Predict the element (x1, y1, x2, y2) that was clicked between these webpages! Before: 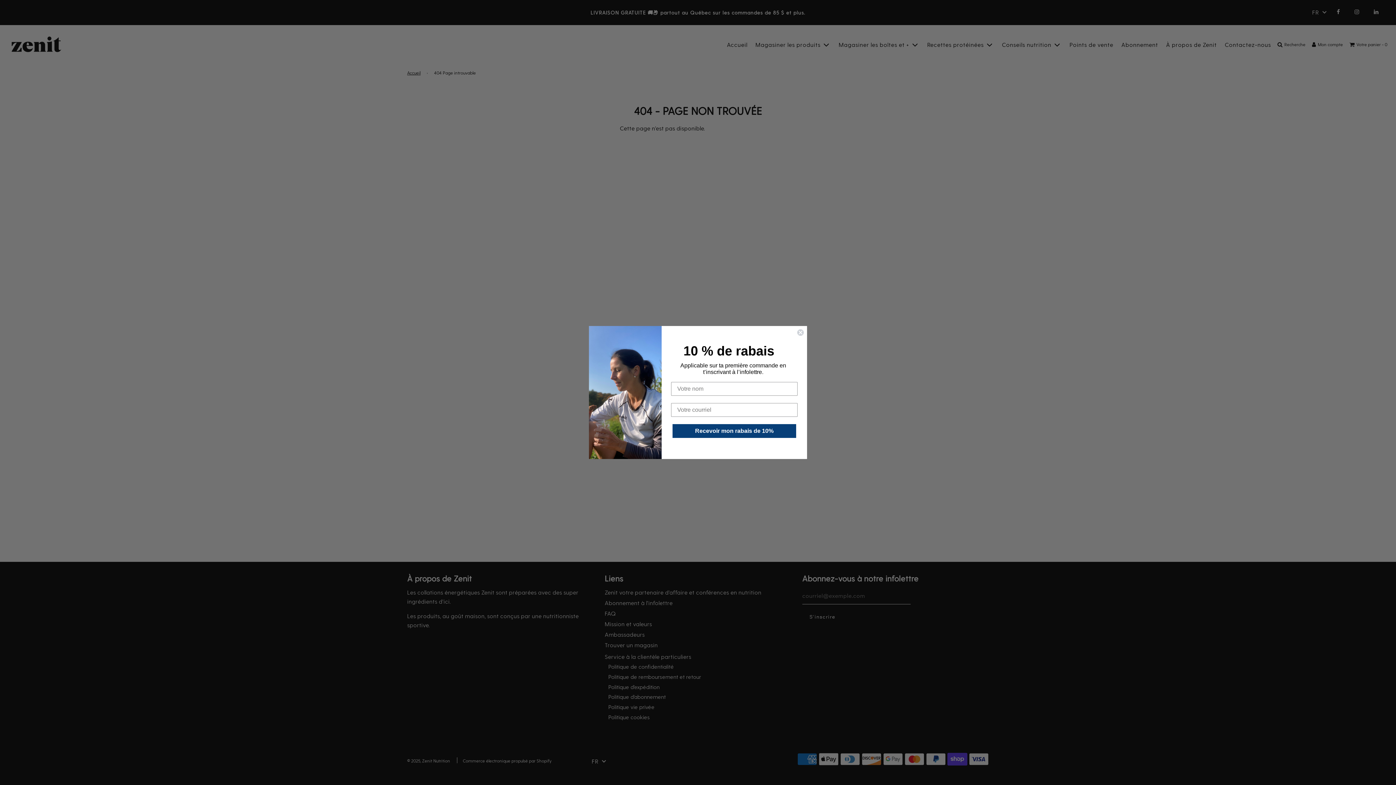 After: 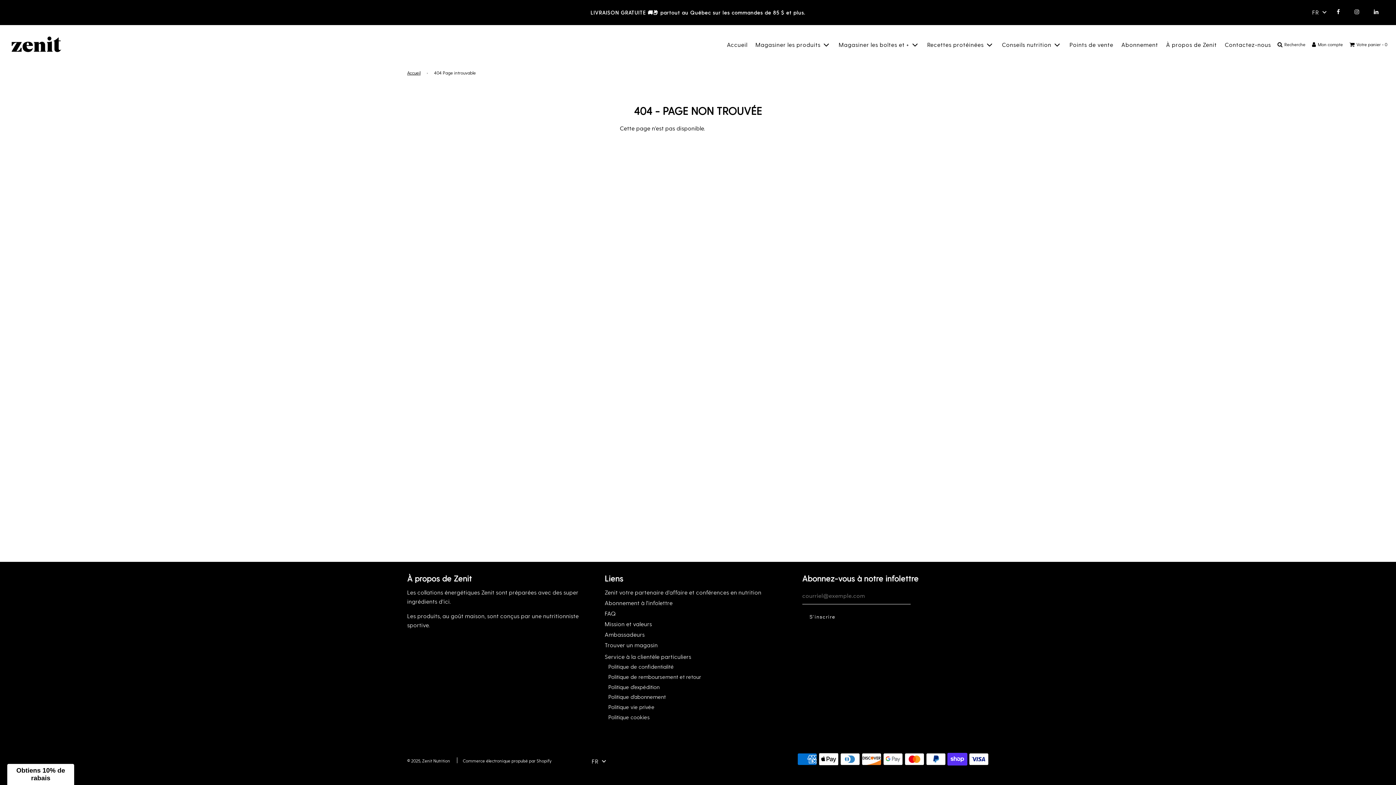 Action: label: Close dialog bbox: (797, 329, 804, 336)